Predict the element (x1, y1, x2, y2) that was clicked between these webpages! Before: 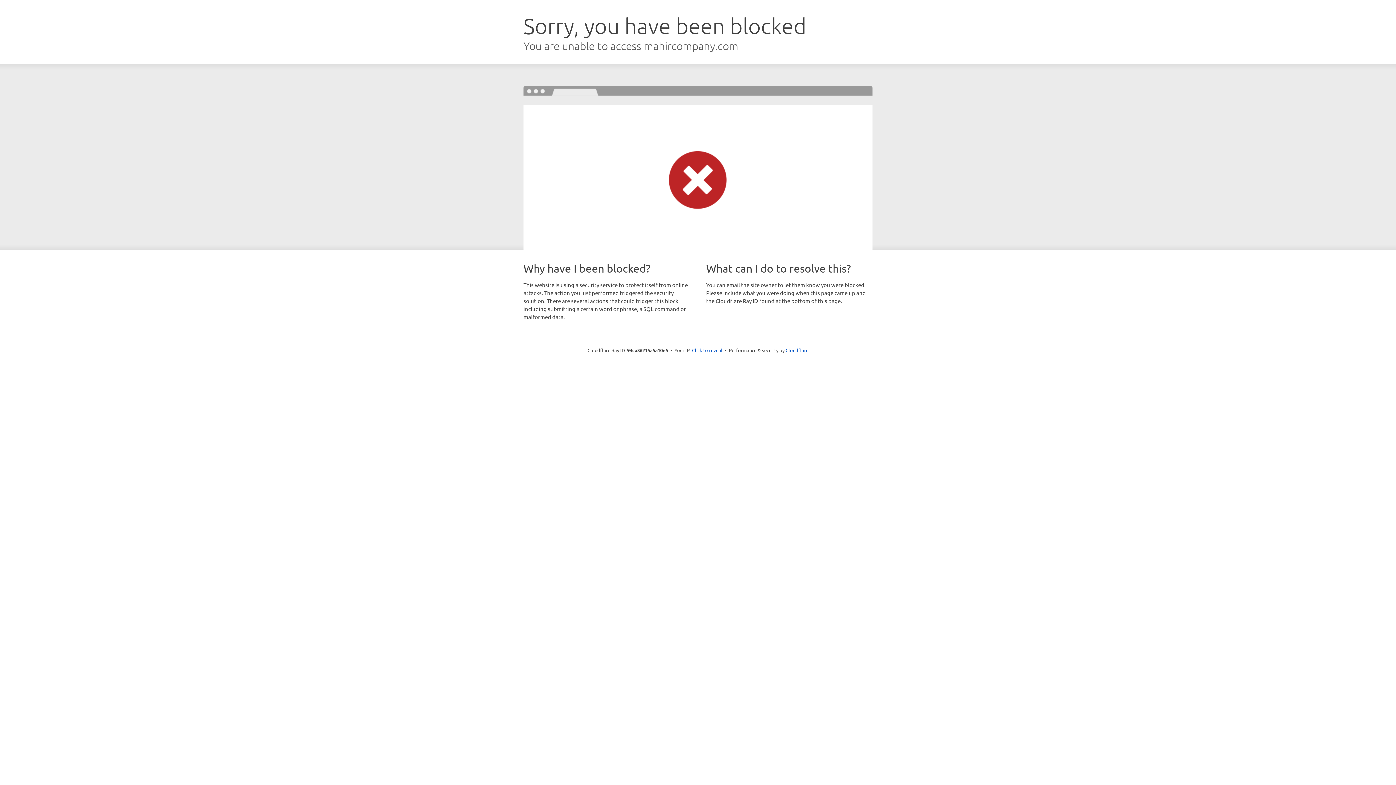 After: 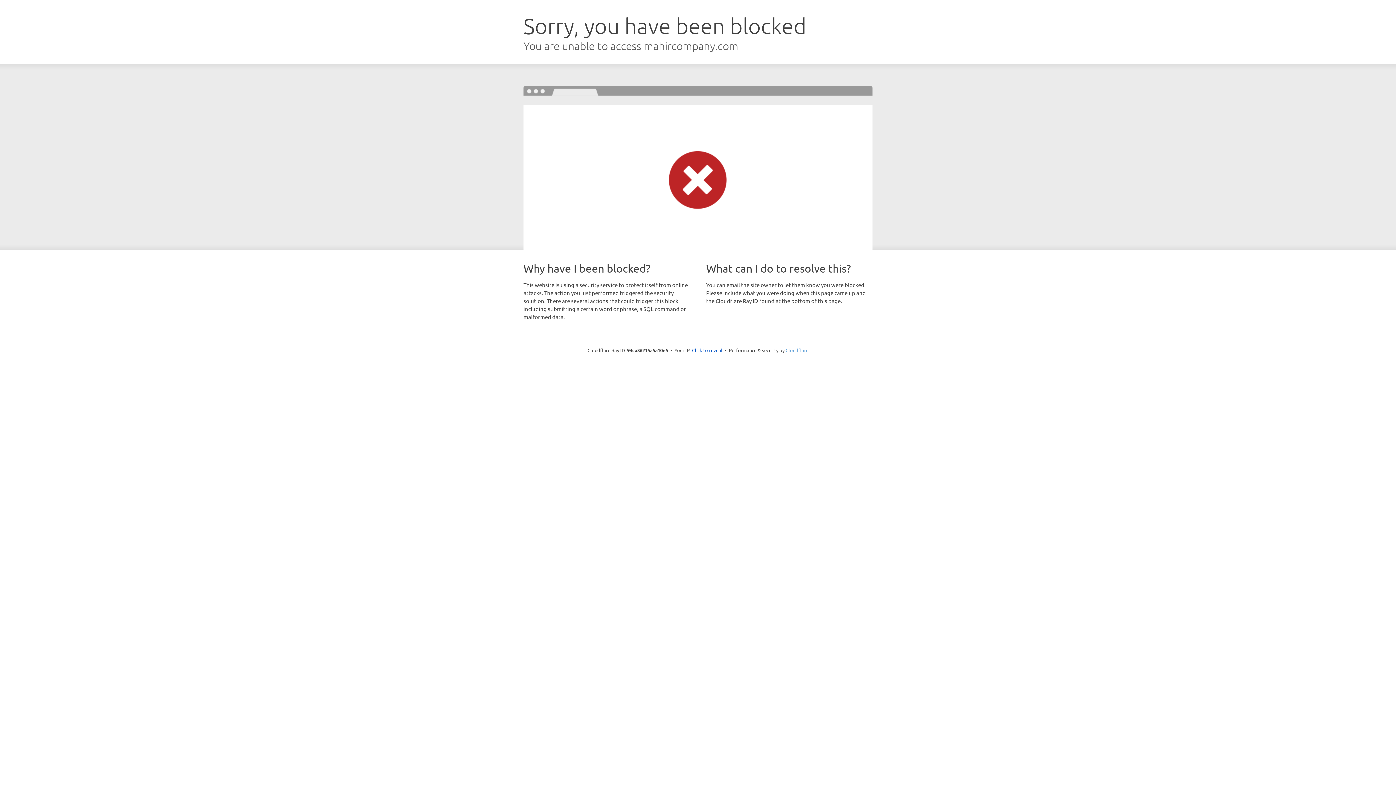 Action: label: Cloudflare bbox: (785, 347, 808, 353)